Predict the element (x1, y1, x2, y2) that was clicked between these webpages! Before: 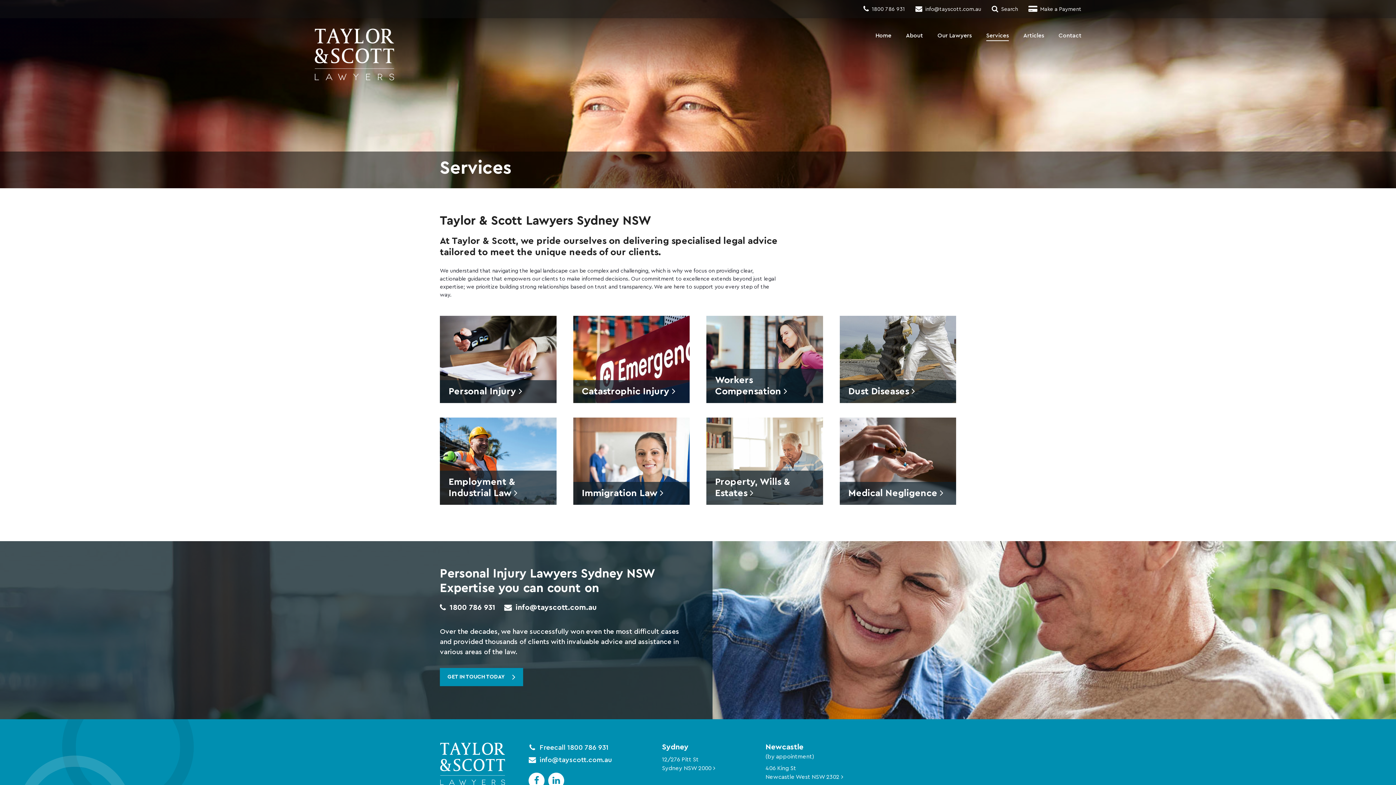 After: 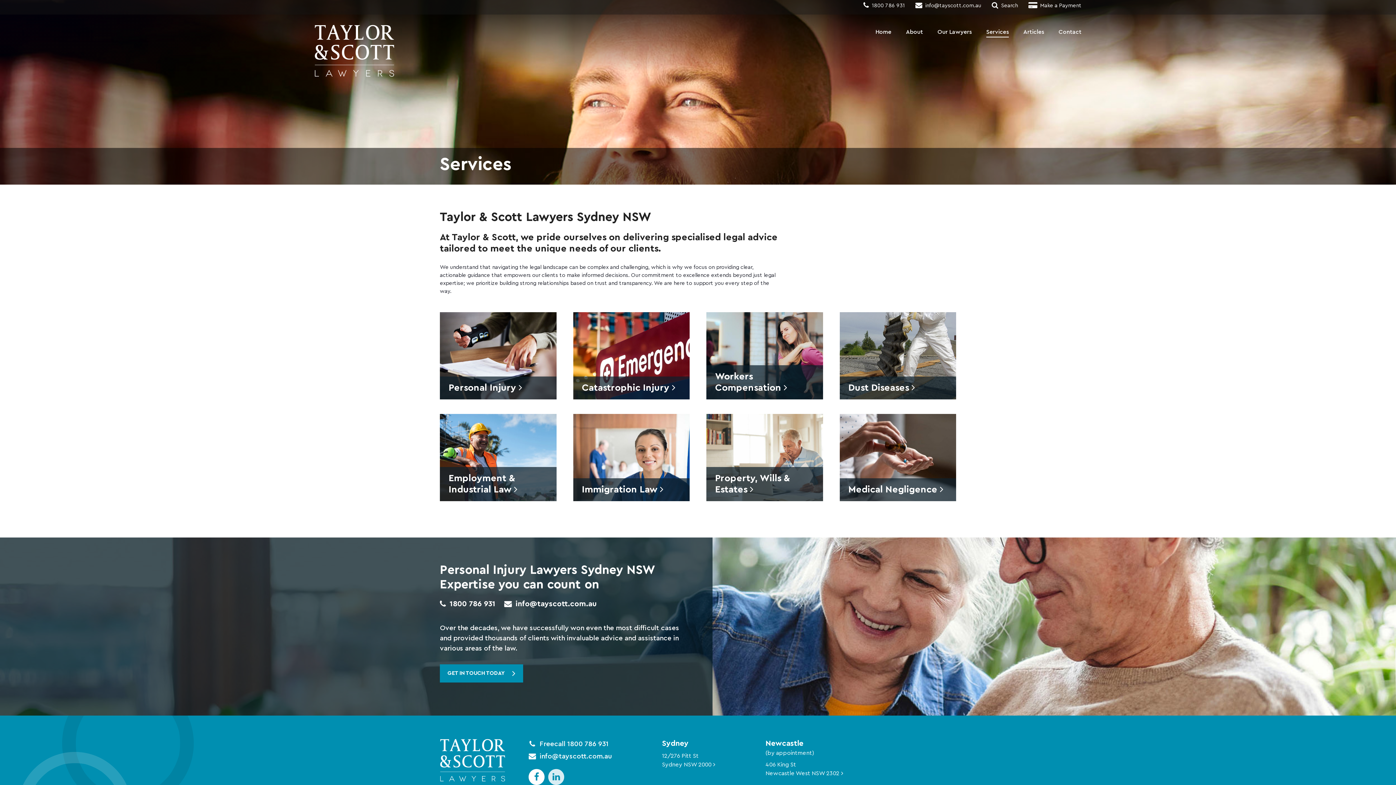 Action: bbox: (548, 773, 564, 789)